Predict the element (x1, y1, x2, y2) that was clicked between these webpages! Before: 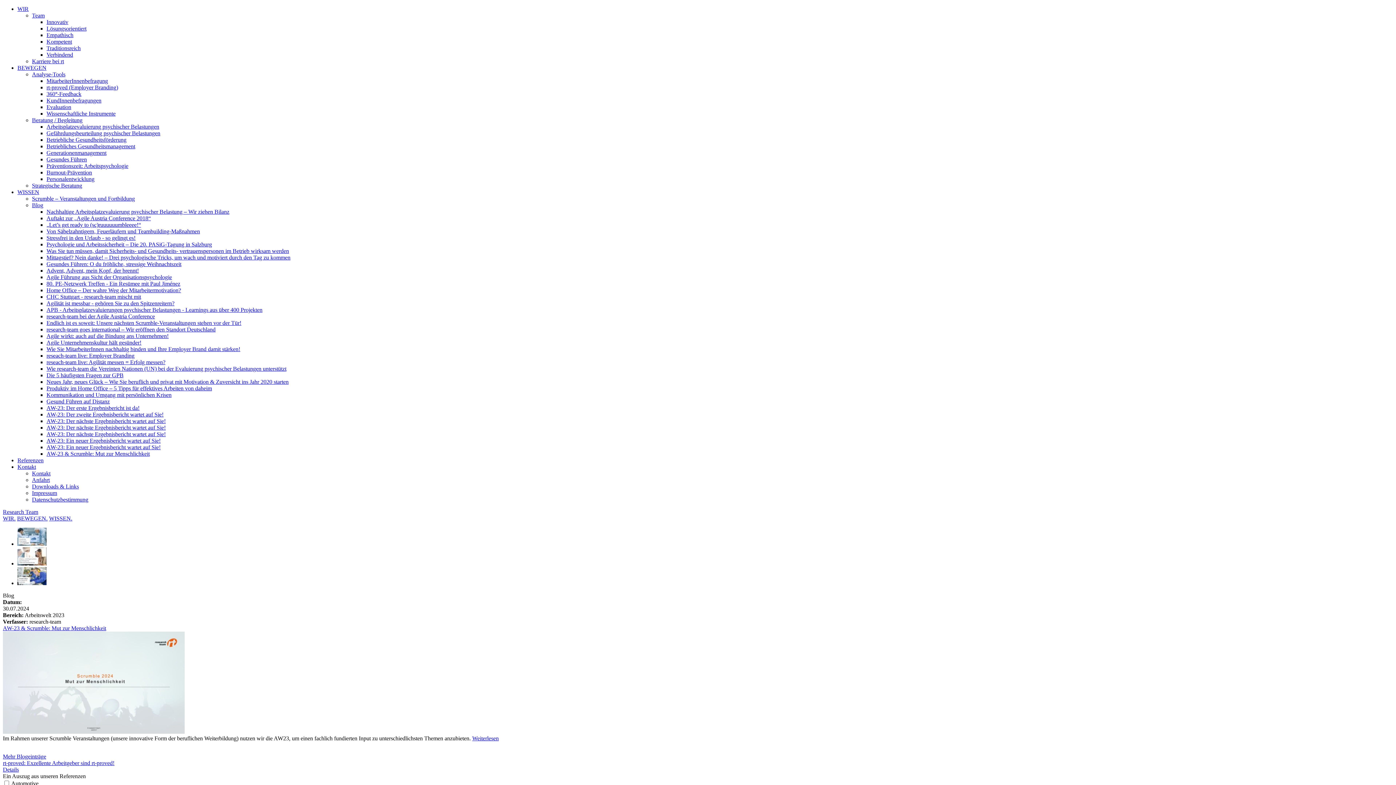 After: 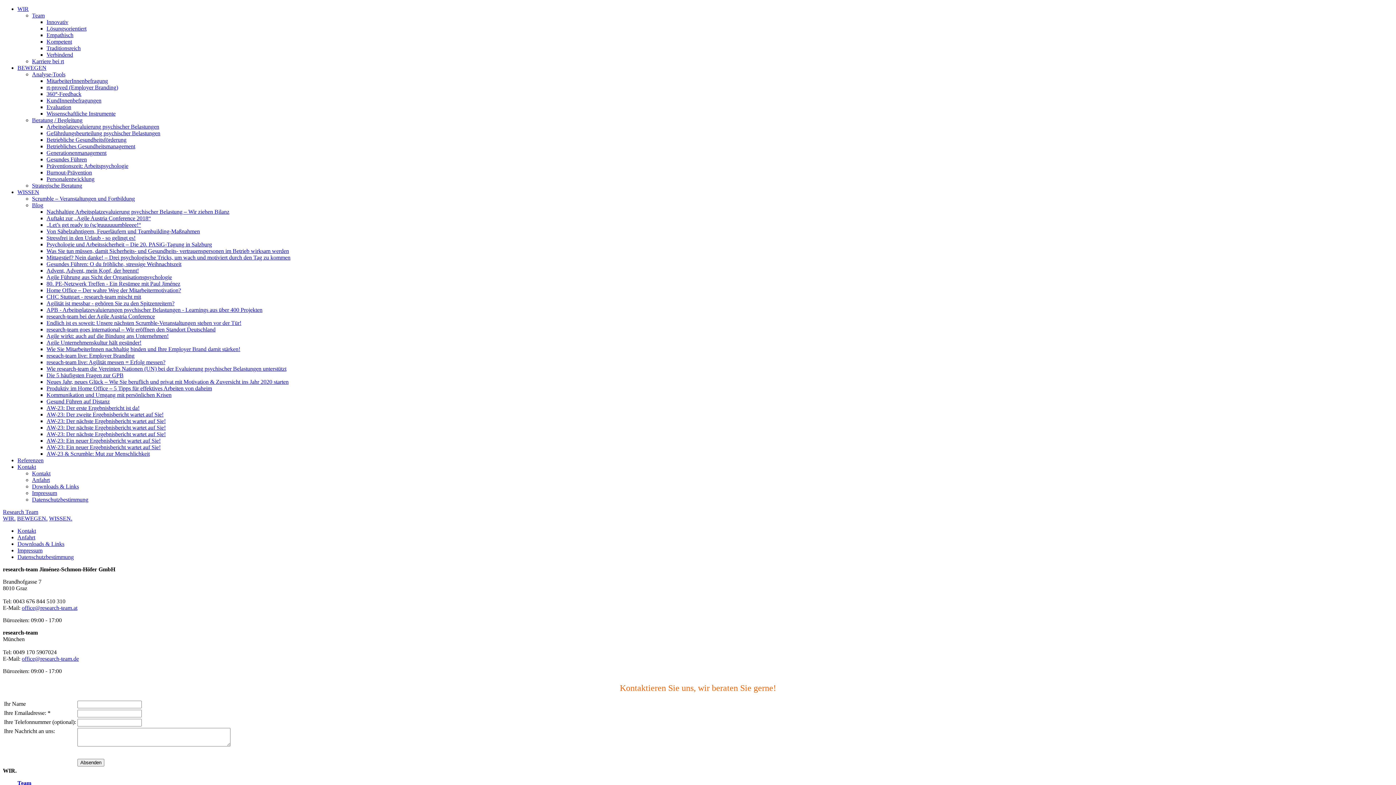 Action: bbox: (32, 470, 50, 476) label: Kontakt